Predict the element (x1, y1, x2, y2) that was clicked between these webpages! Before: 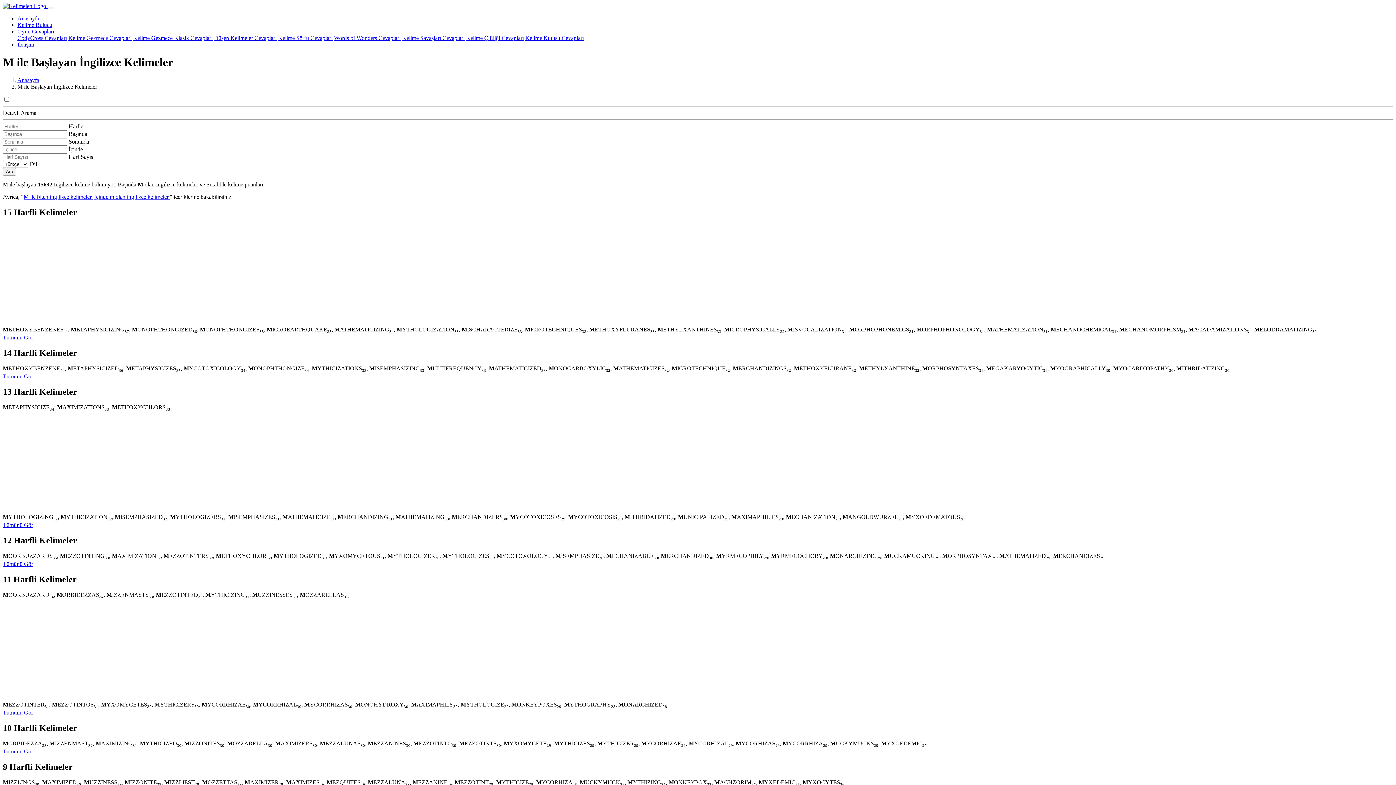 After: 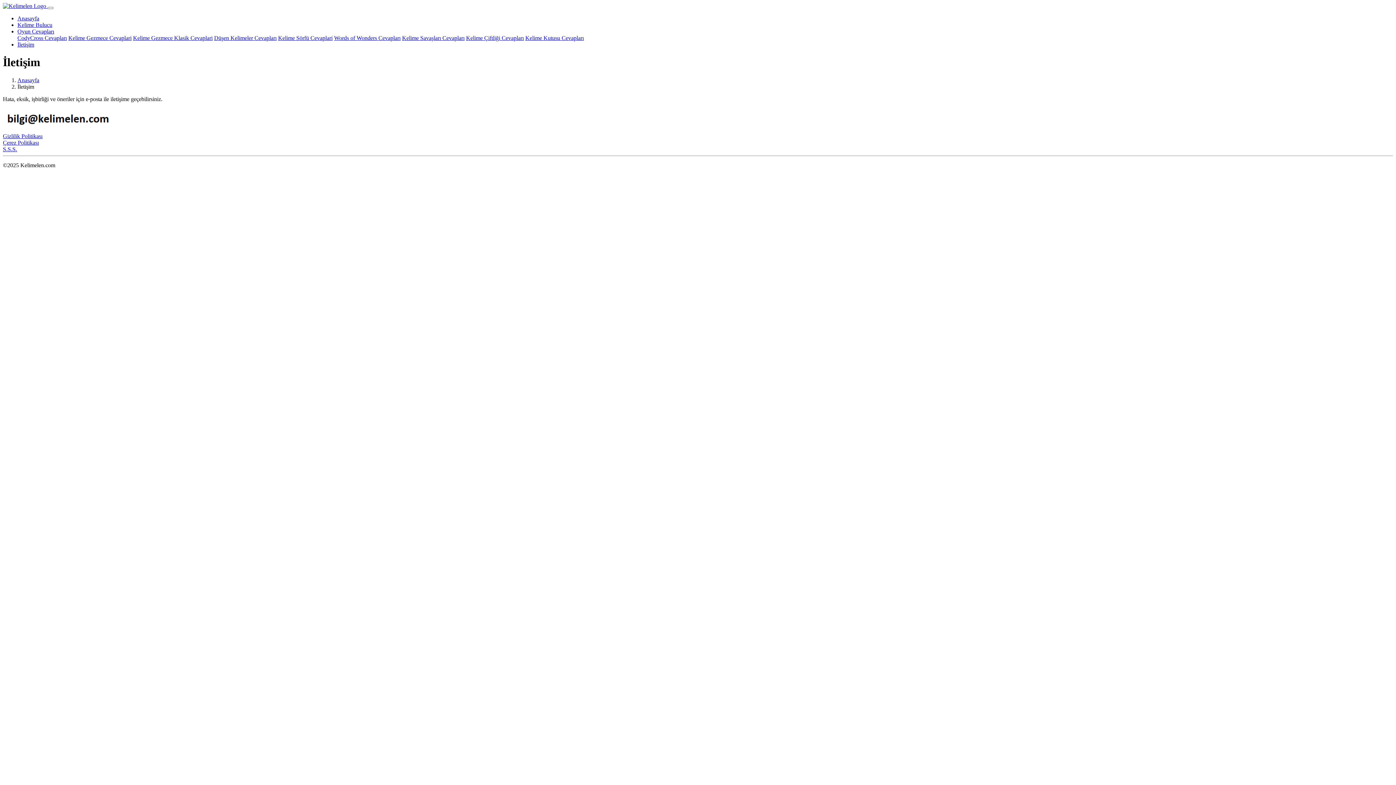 Action: label: İletişim bbox: (17, 41, 34, 47)